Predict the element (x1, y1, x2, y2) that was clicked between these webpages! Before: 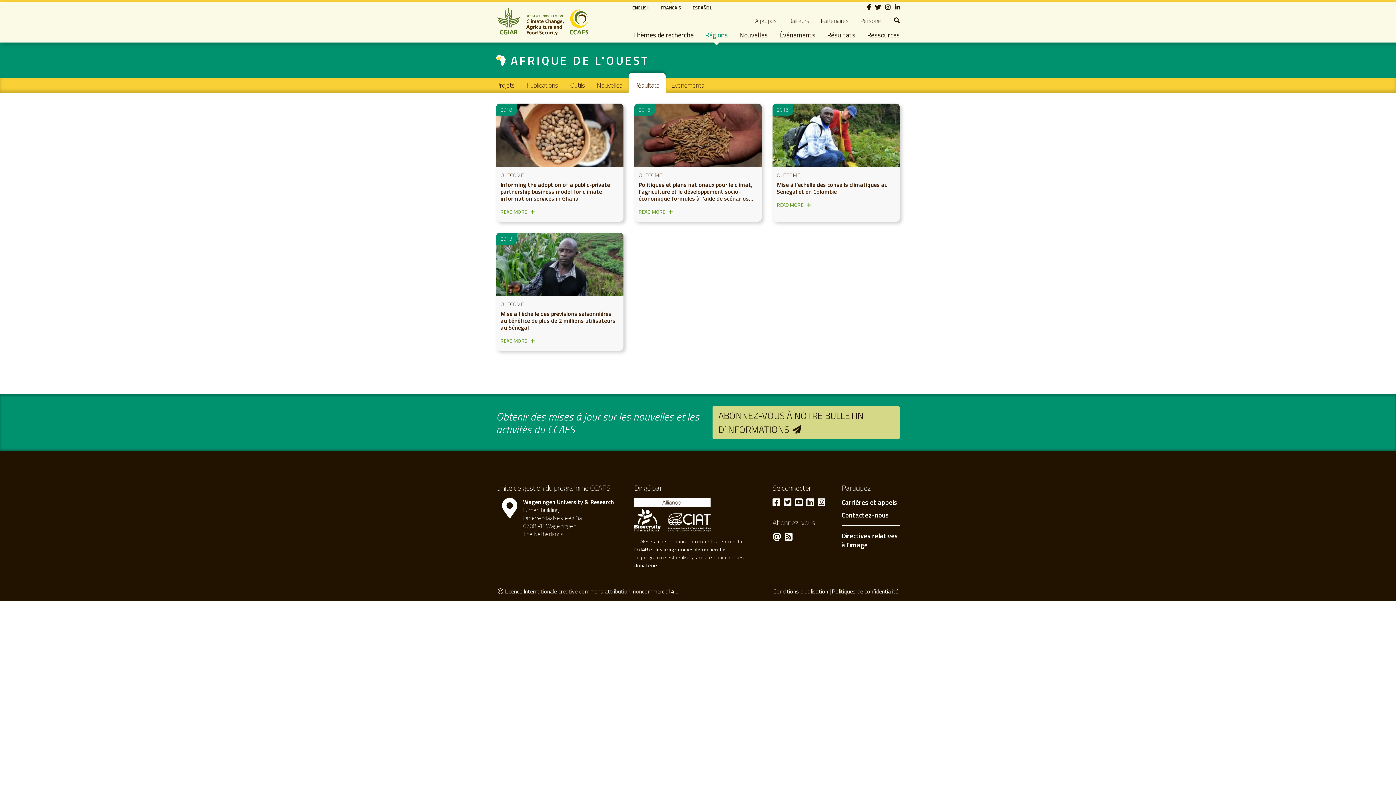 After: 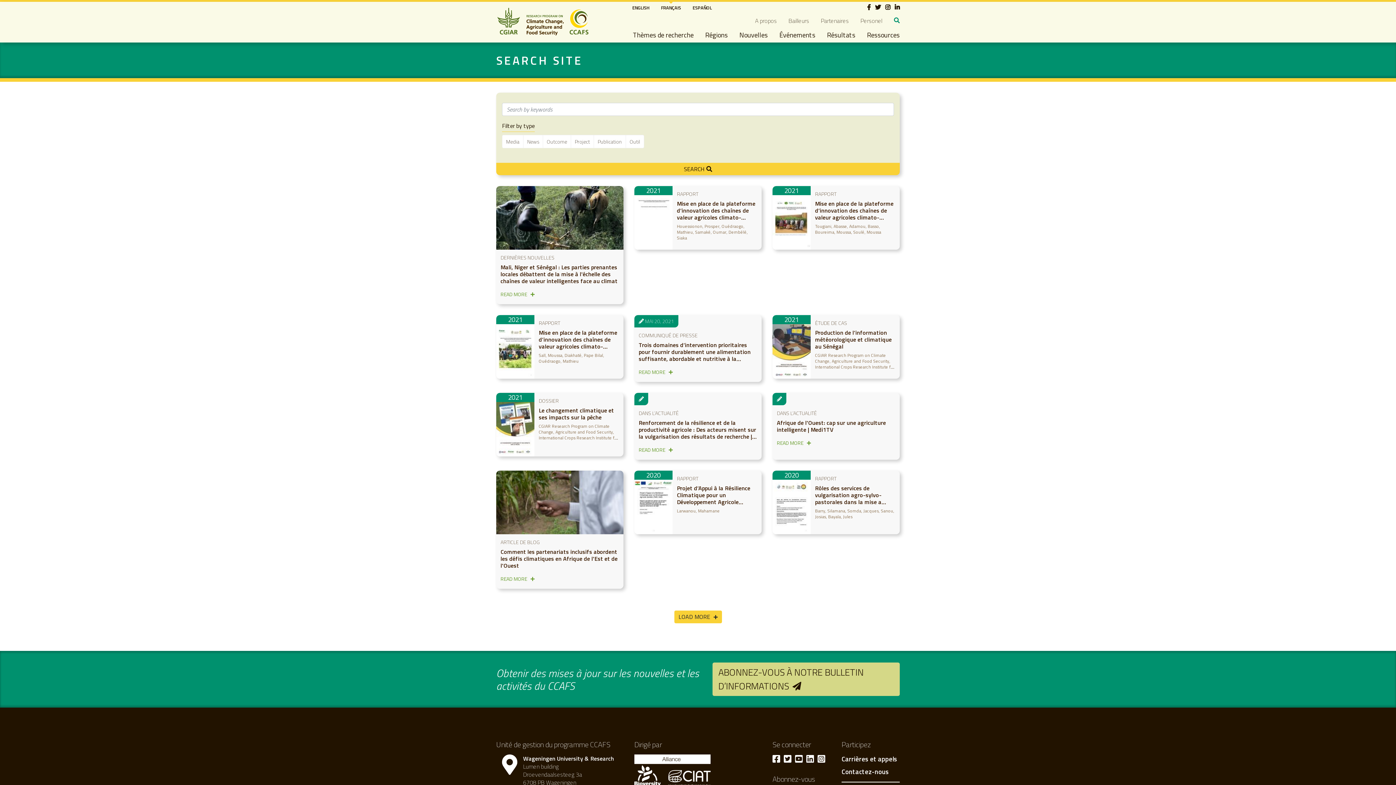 Action: bbox: (888, 13, 900, 25)